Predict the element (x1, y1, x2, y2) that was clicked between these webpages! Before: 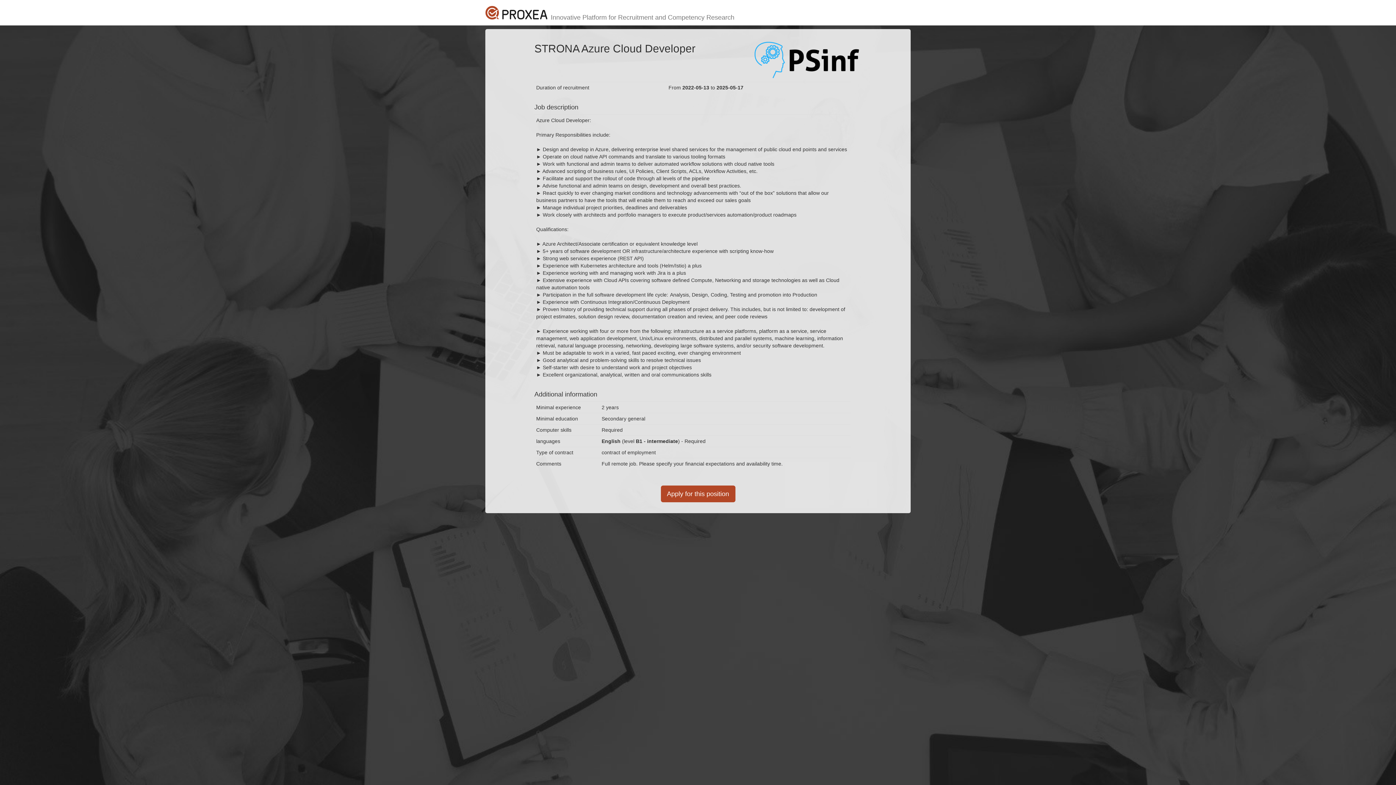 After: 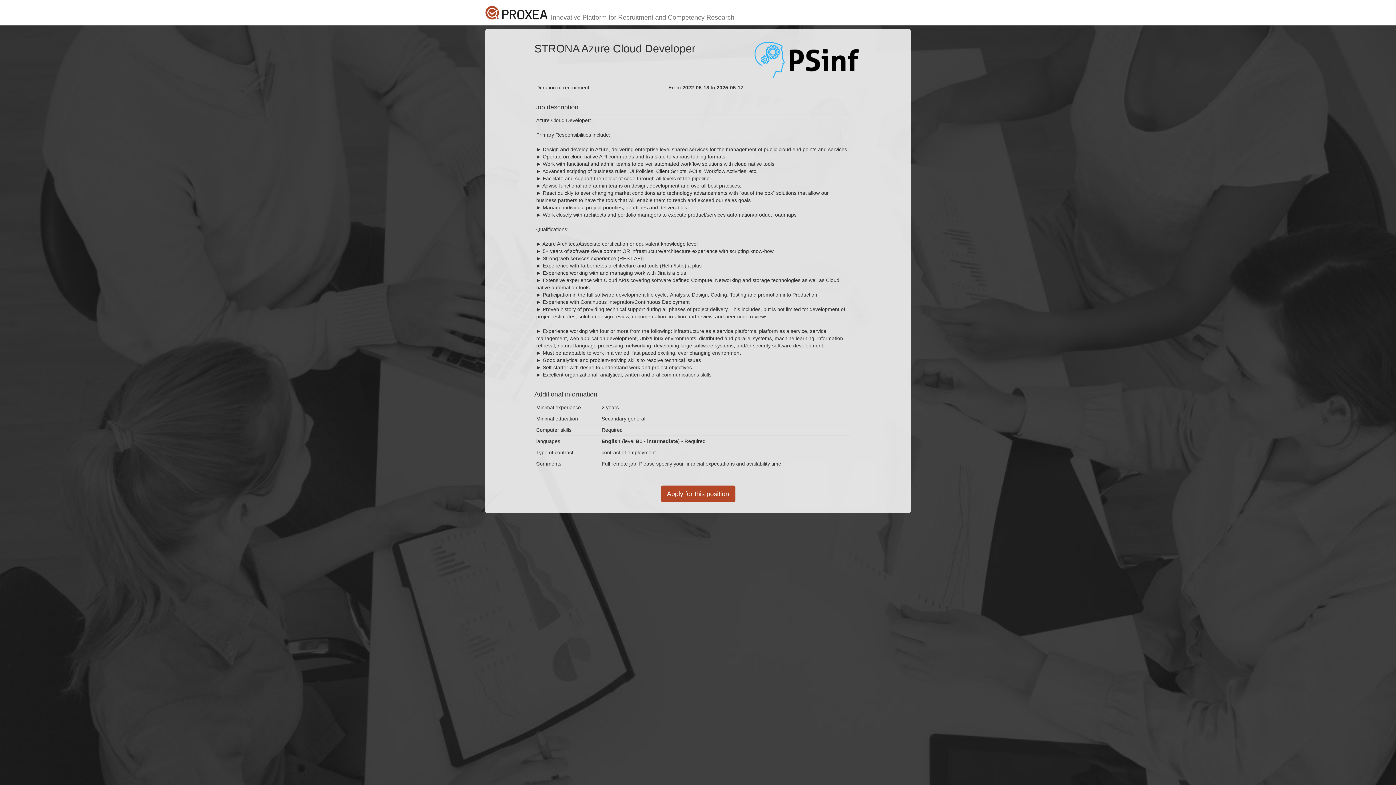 Action: bbox: (485, 2, 547, 22)